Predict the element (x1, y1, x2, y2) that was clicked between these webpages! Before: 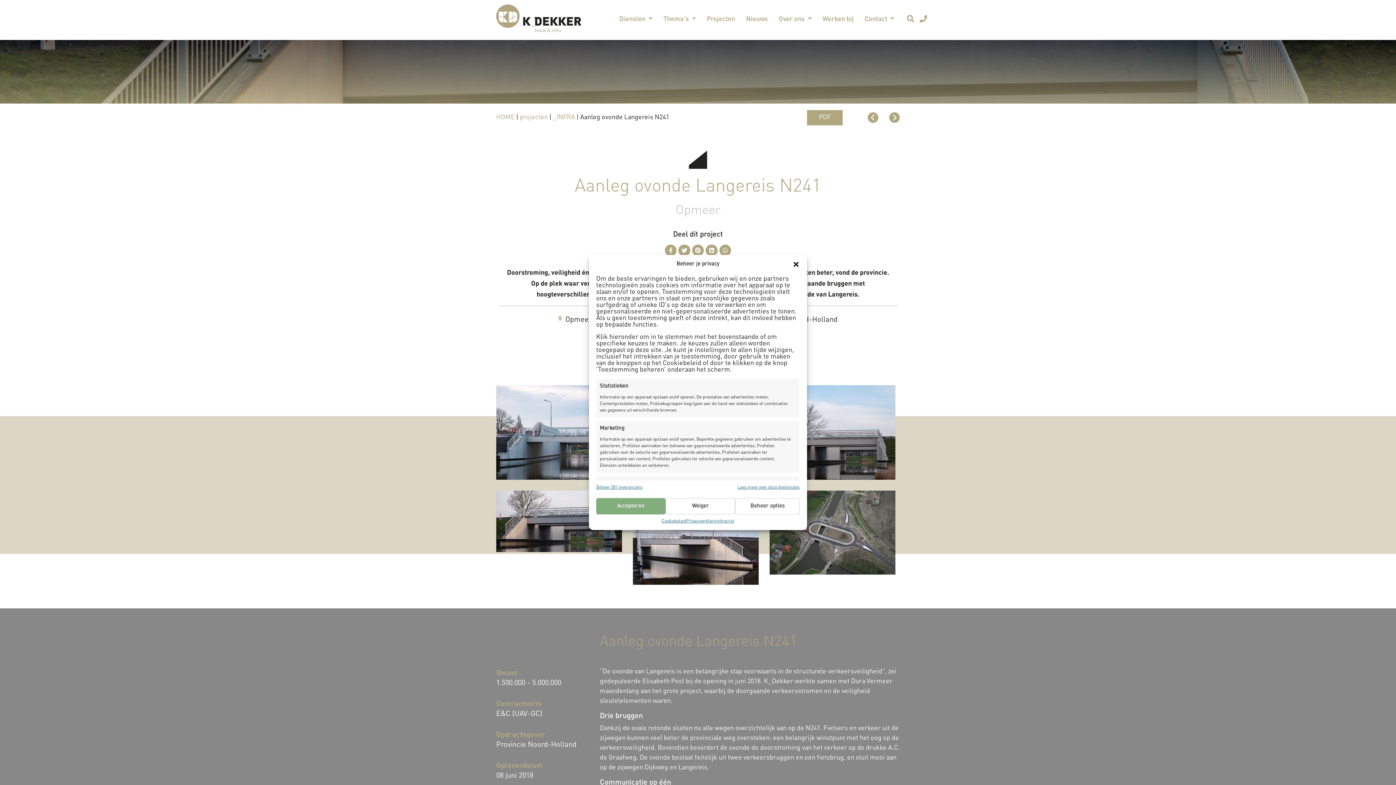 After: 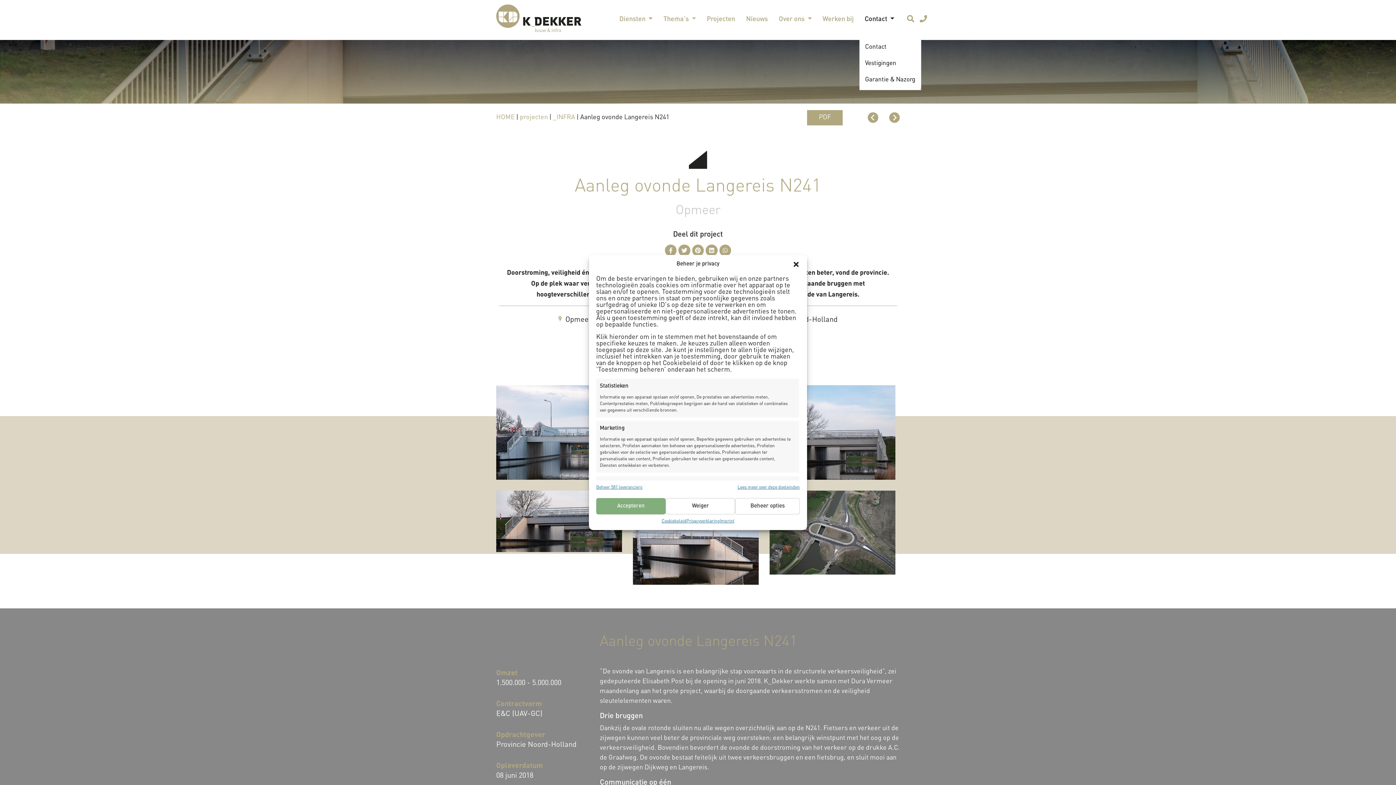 Action: label: Contact  bbox: (859, 0, 900, 38)